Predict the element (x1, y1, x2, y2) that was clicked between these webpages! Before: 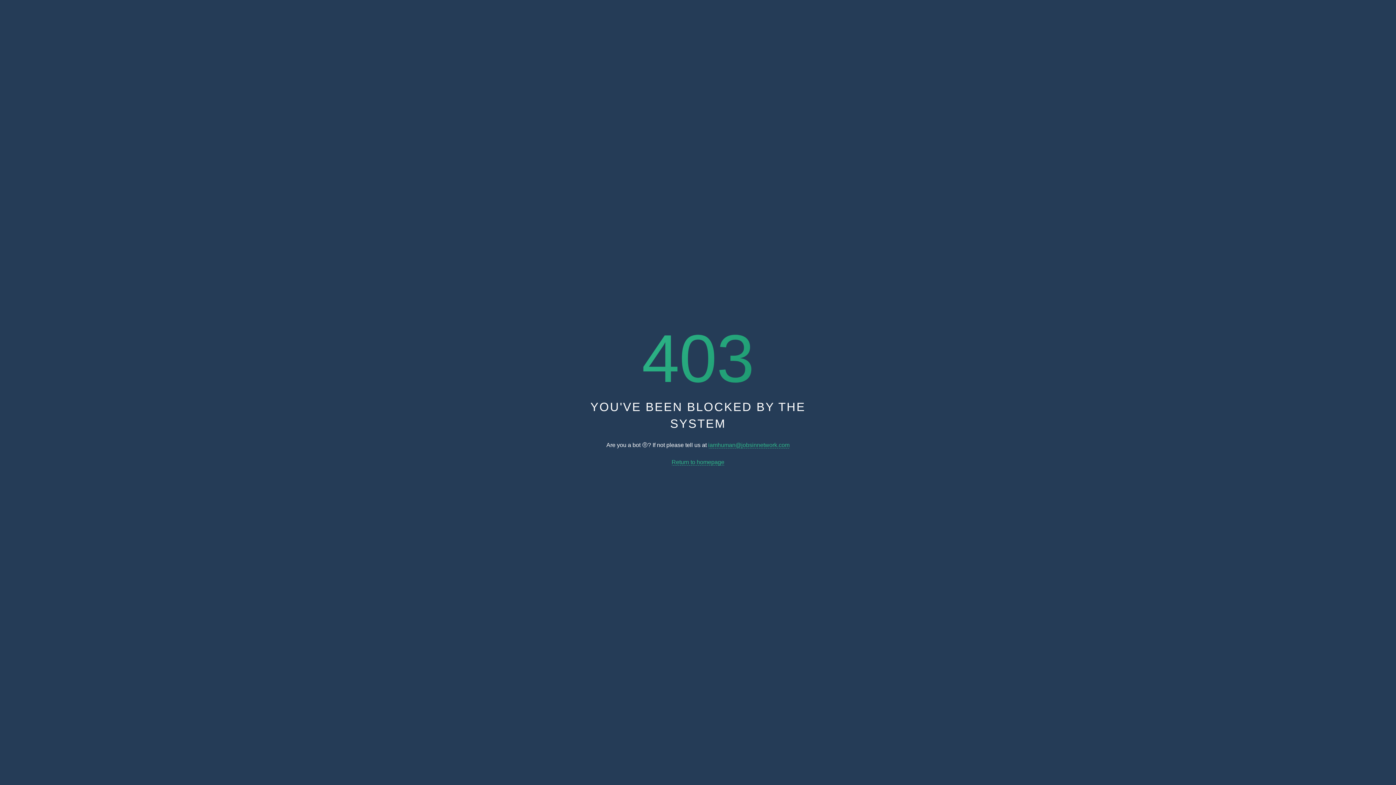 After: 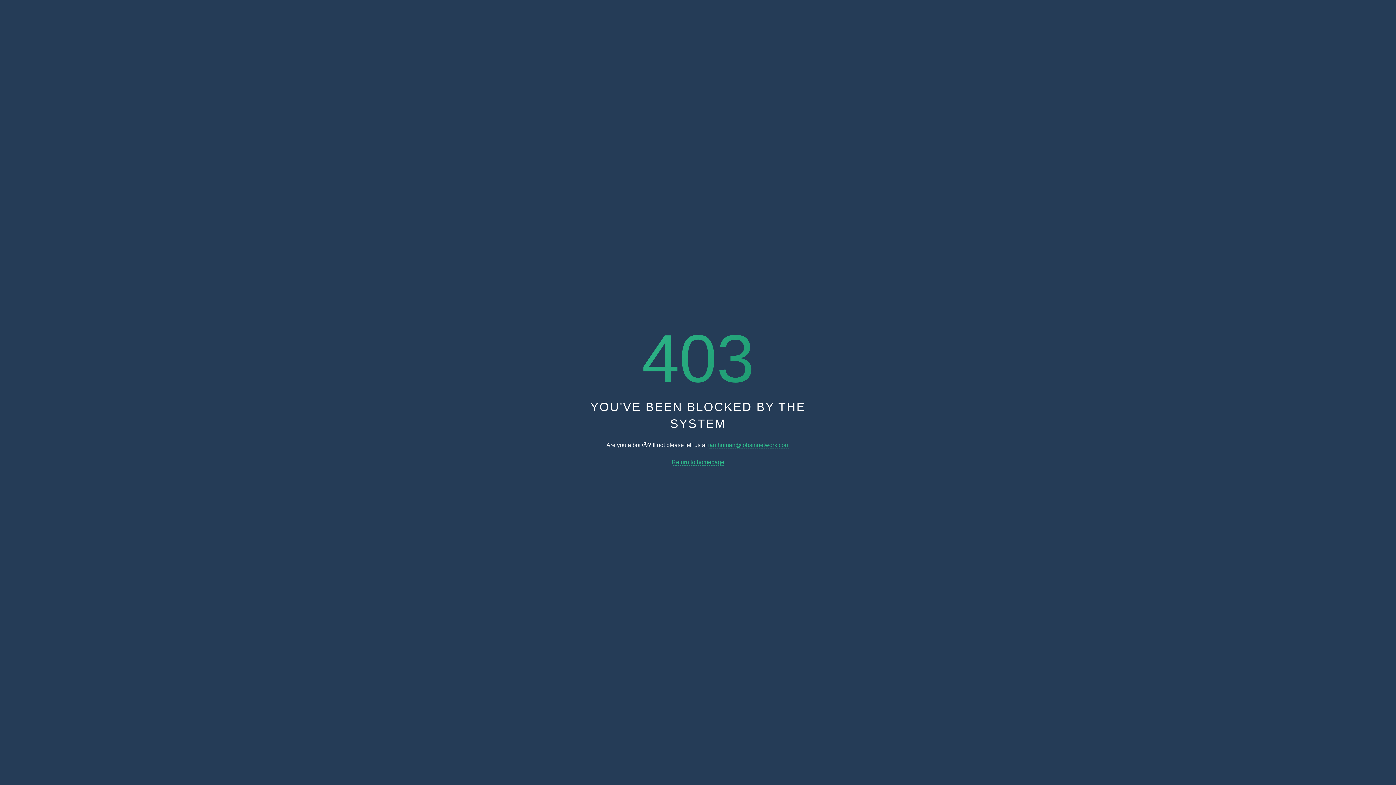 Action: bbox: (708, 442, 789, 448) label: iamhuman@jobsinnetwork.com